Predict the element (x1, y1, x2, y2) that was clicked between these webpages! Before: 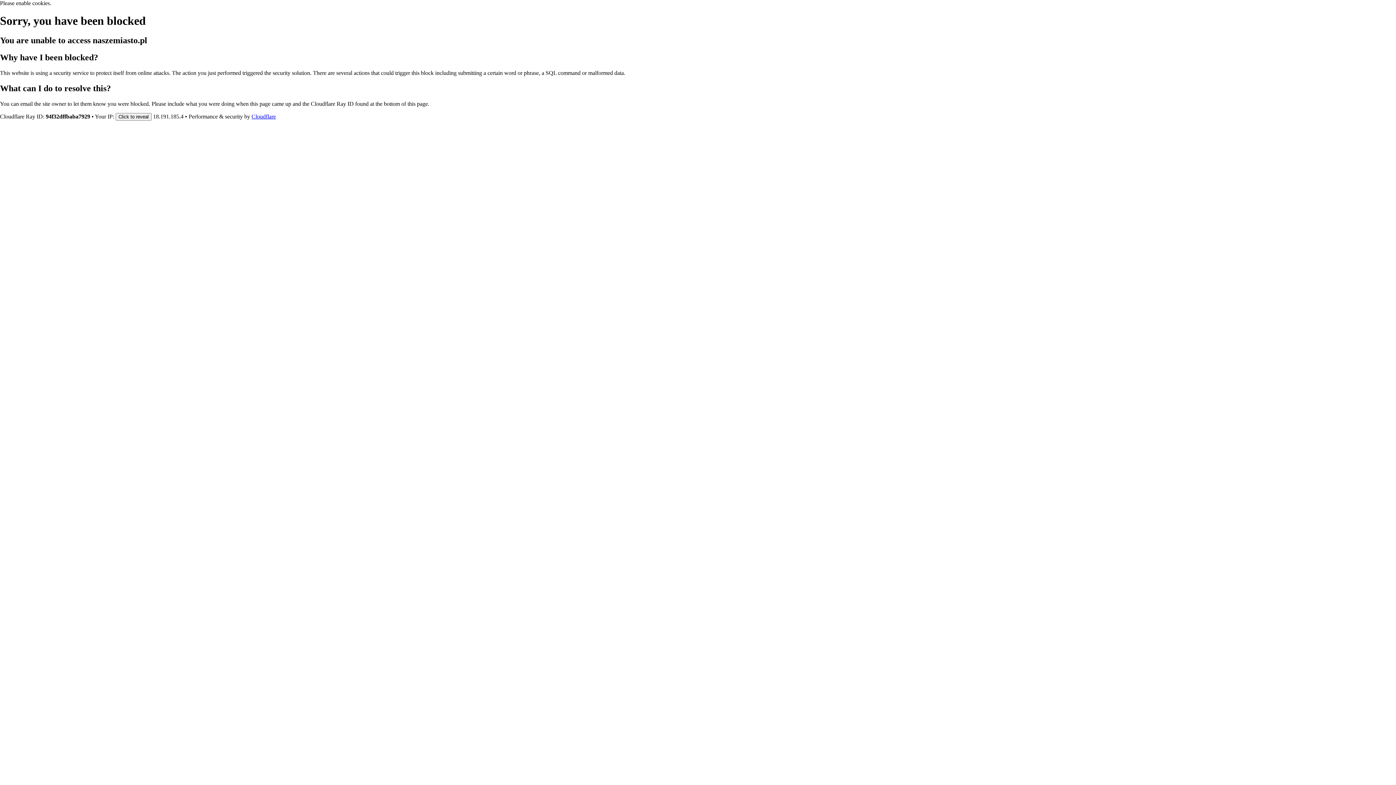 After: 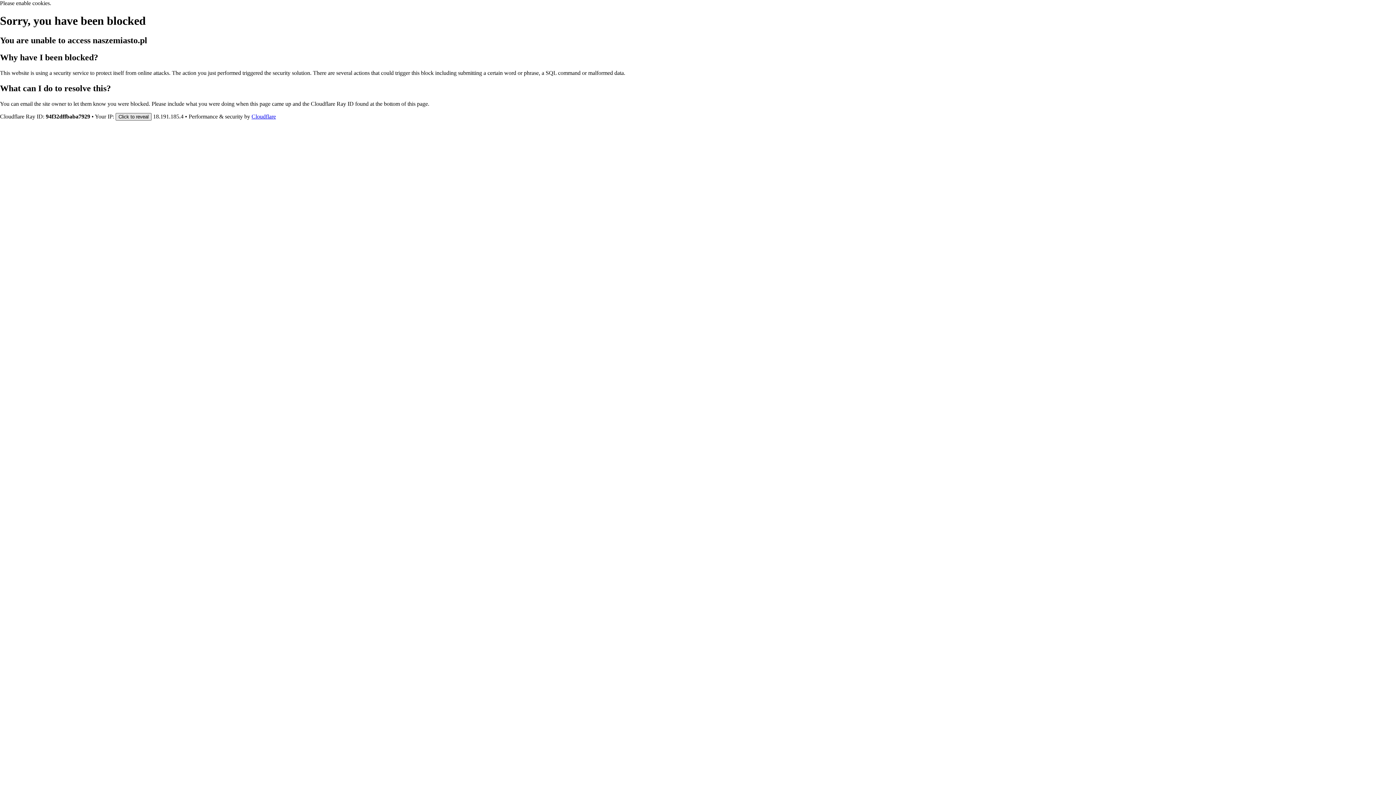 Action: label: Click to reveal bbox: (115, 112, 151, 120)